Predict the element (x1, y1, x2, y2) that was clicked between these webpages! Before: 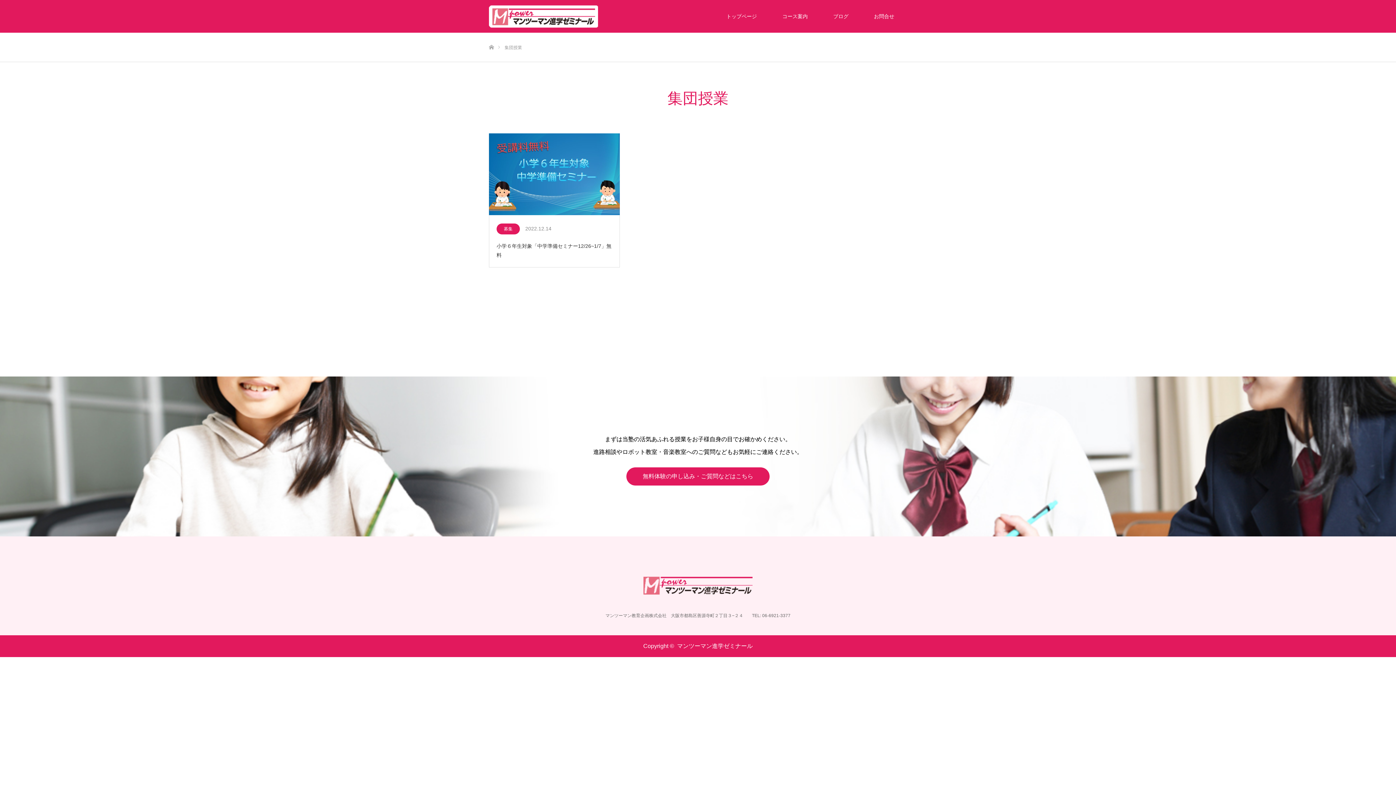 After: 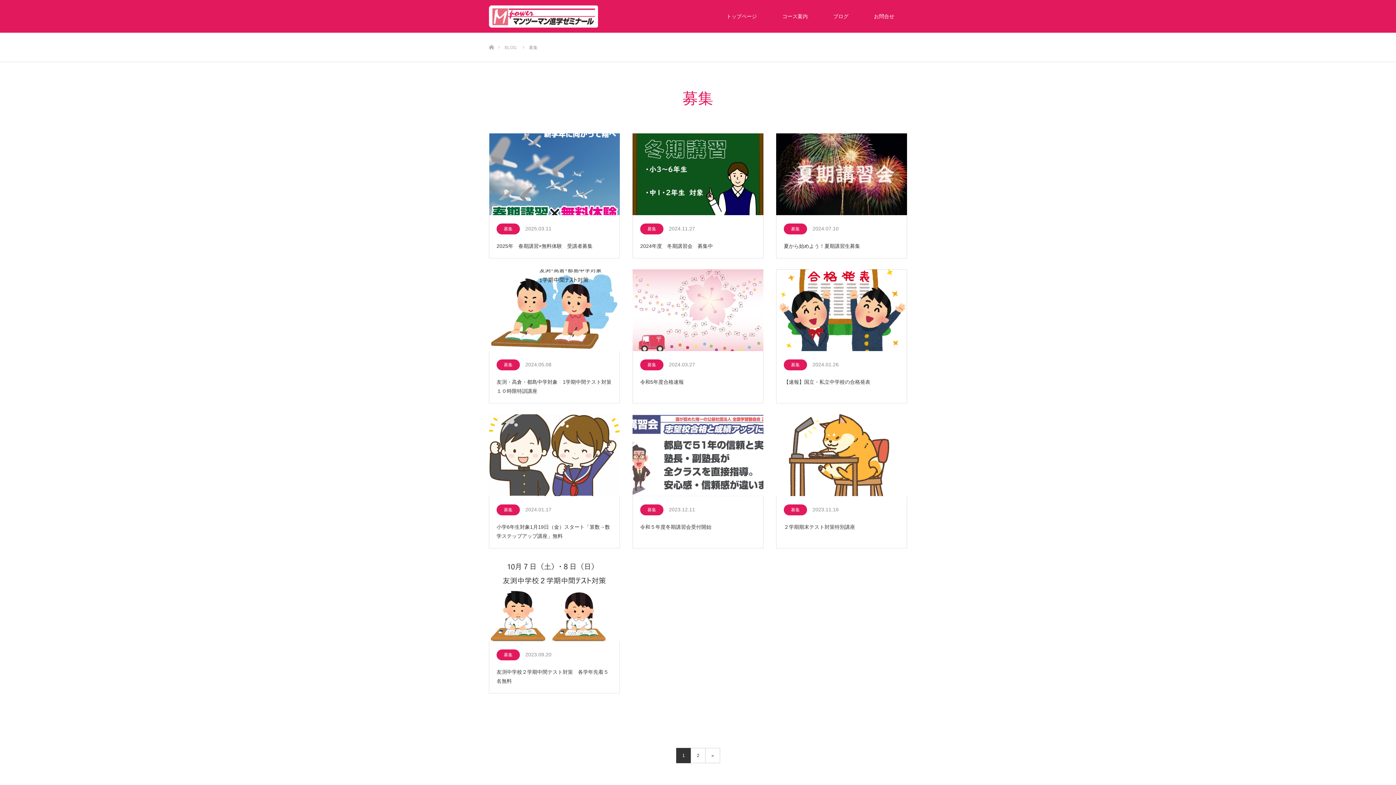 Action: bbox: (496, 223, 520, 234) label: 募集